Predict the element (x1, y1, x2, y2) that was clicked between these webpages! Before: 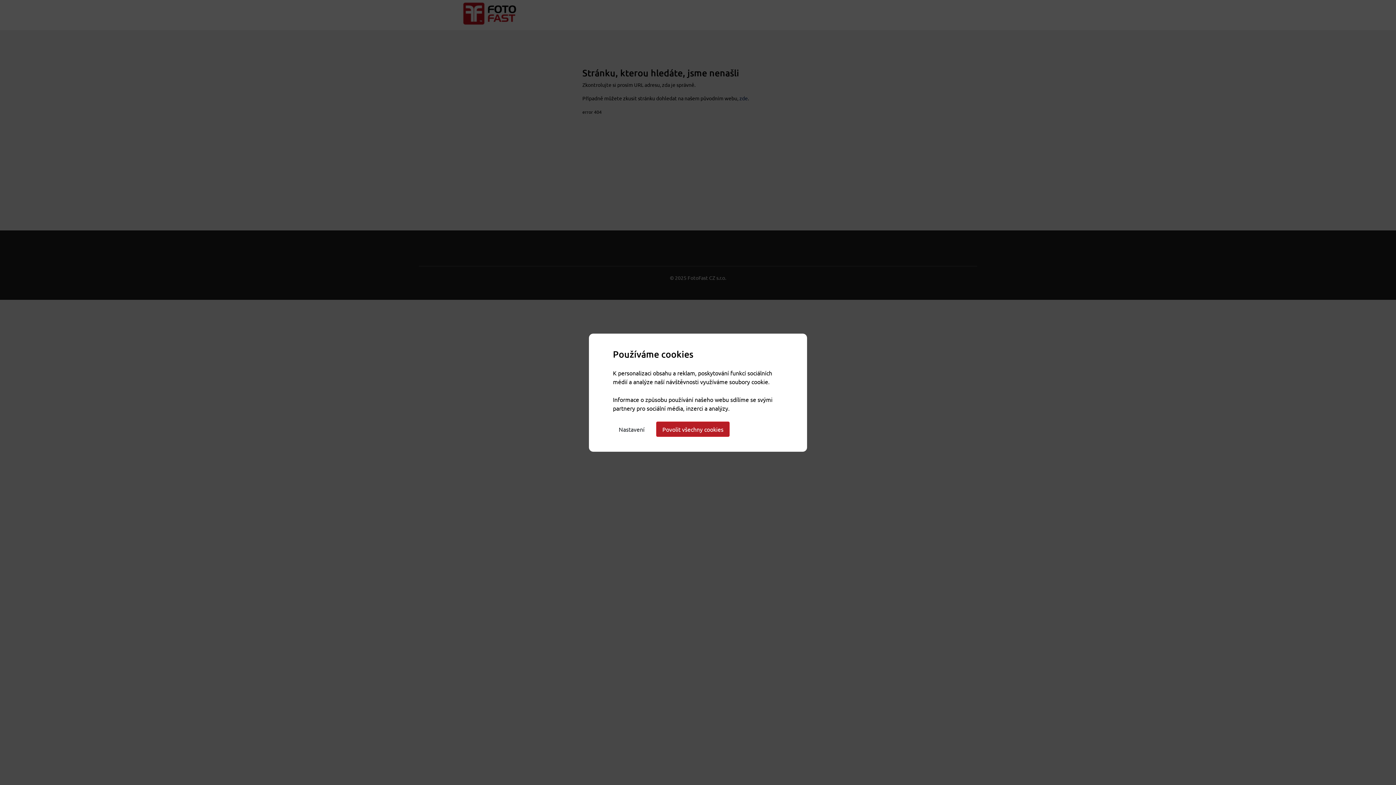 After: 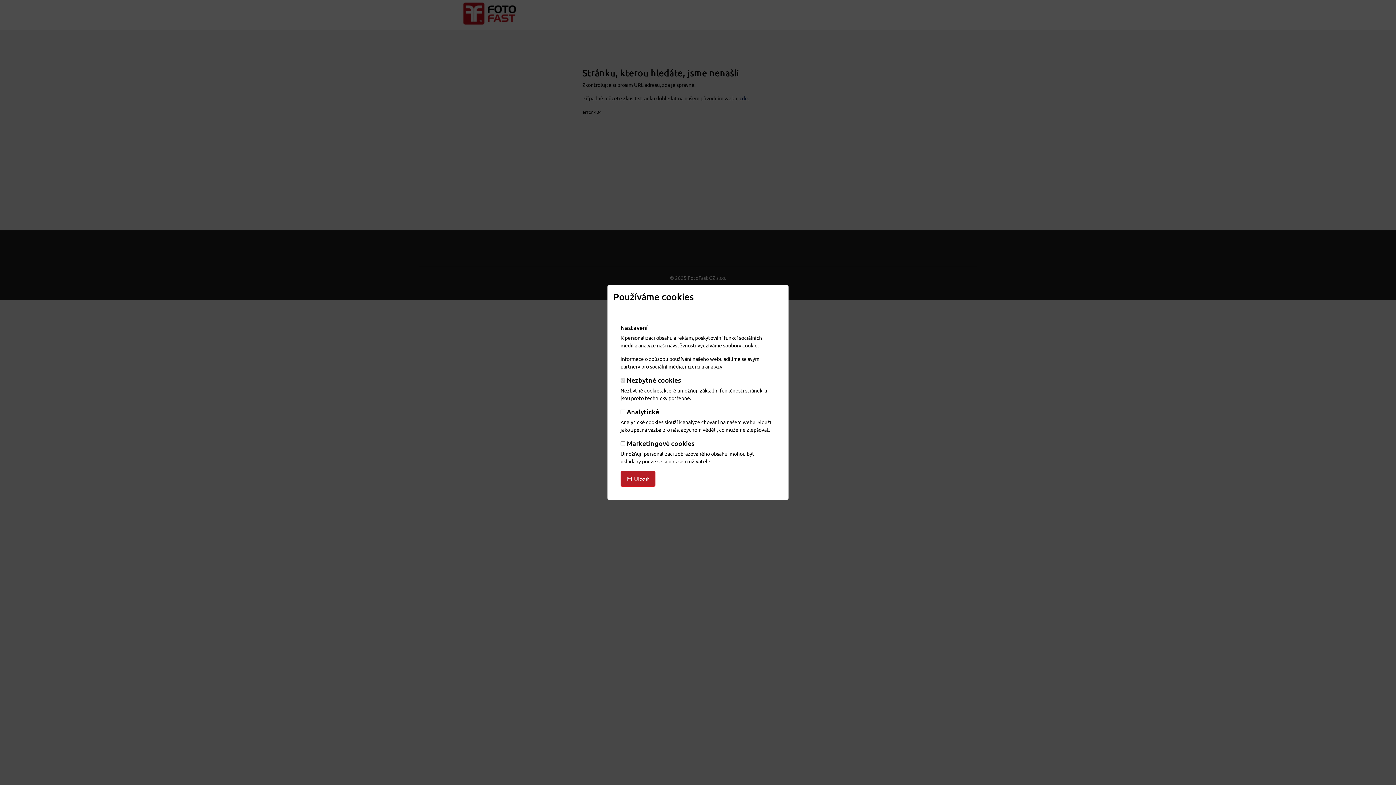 Action: label: Nastavení bbox: (613, 422, 650, 436)